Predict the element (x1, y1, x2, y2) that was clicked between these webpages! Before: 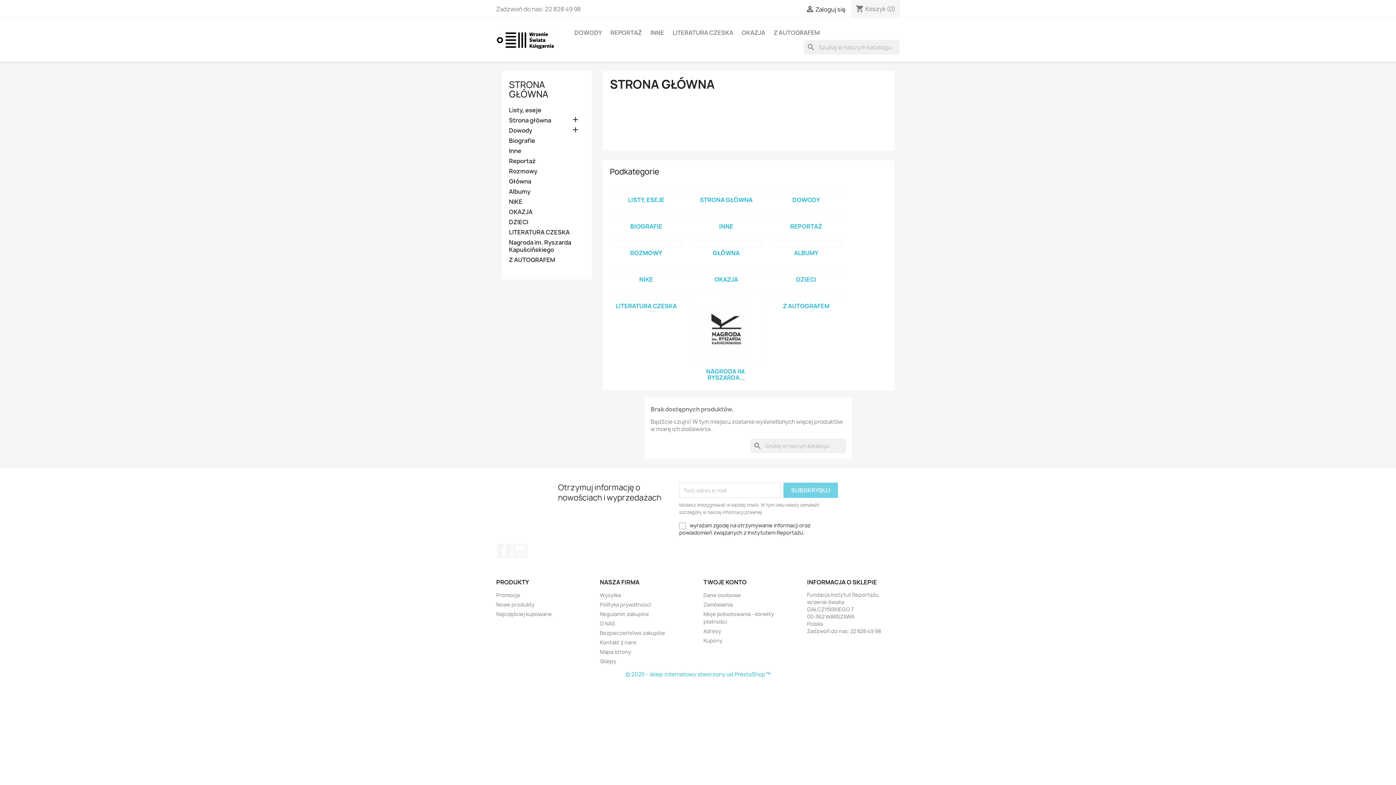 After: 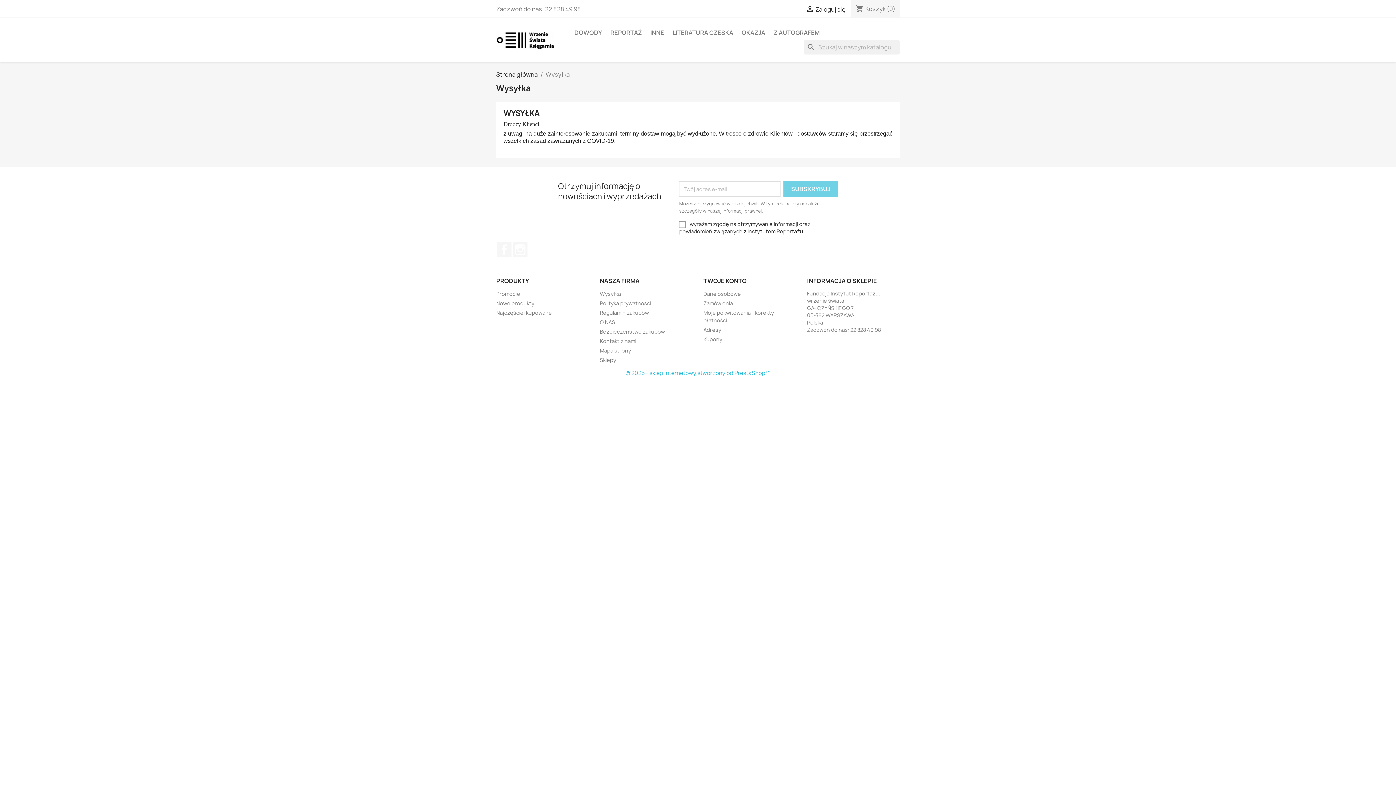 Action: bbox: (600, 592, 621, 598) label: Wysyłka